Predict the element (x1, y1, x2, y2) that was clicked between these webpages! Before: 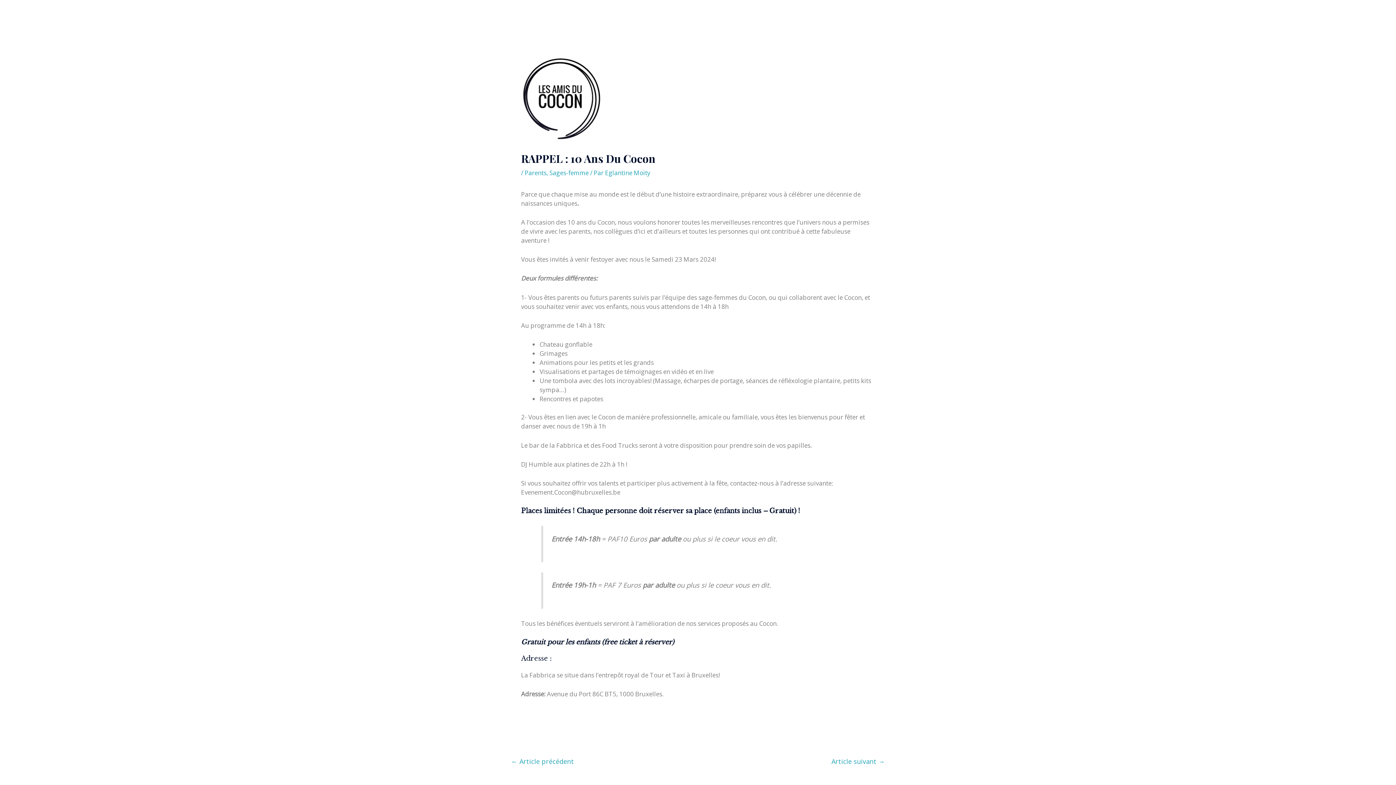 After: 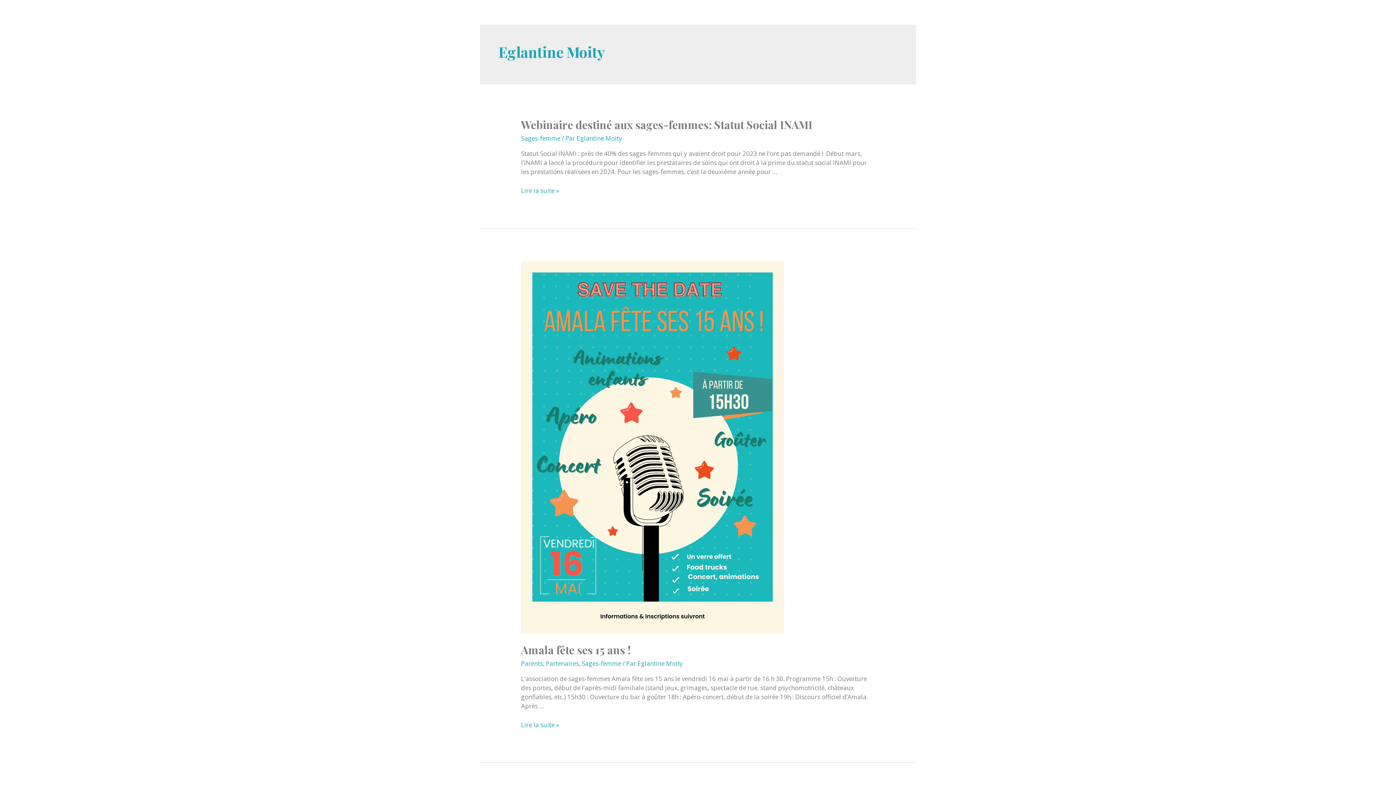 Action: bbox: (605, 168, 650, 177) label: Eglantine Moity